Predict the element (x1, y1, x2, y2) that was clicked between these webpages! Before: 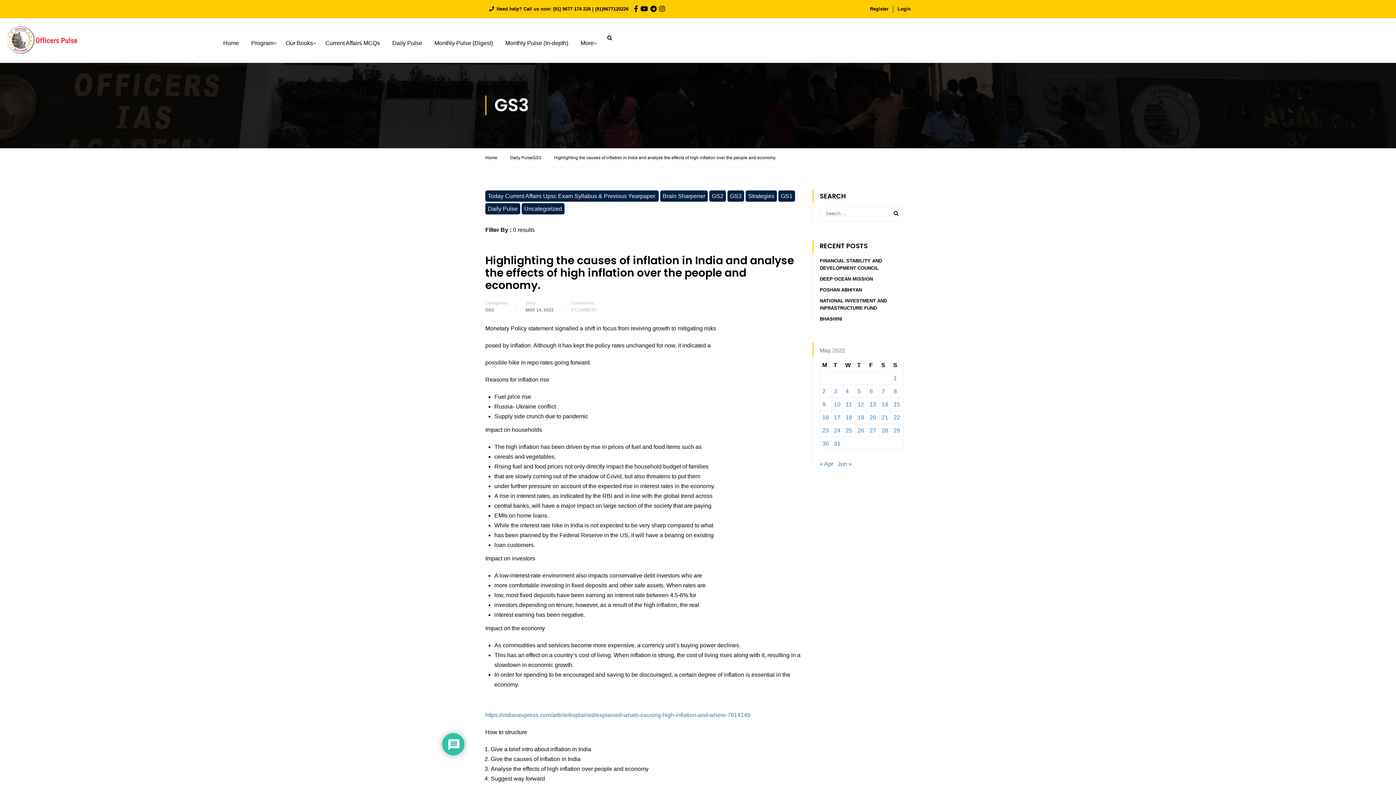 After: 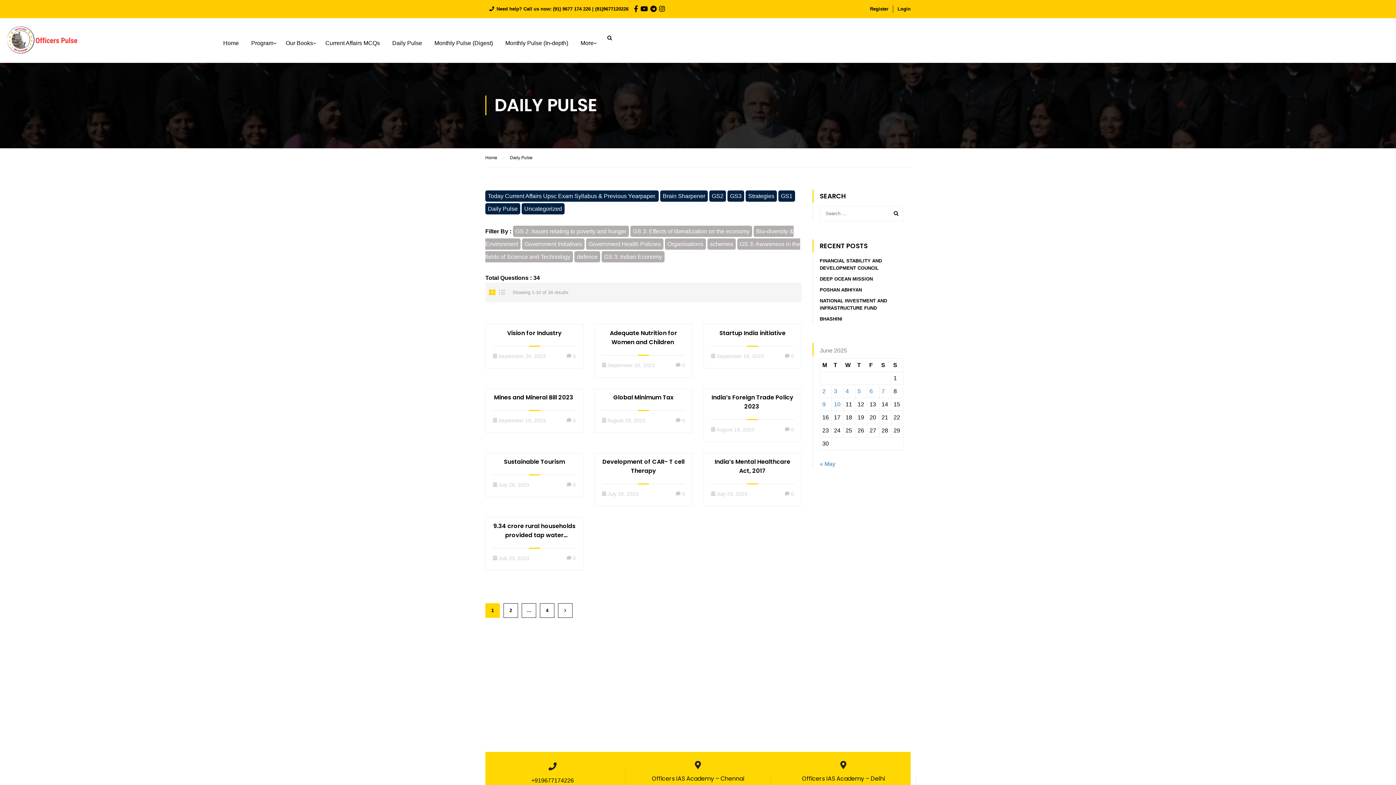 Action: label: Daily Pulse bbox: (485, 203, 520, 214)